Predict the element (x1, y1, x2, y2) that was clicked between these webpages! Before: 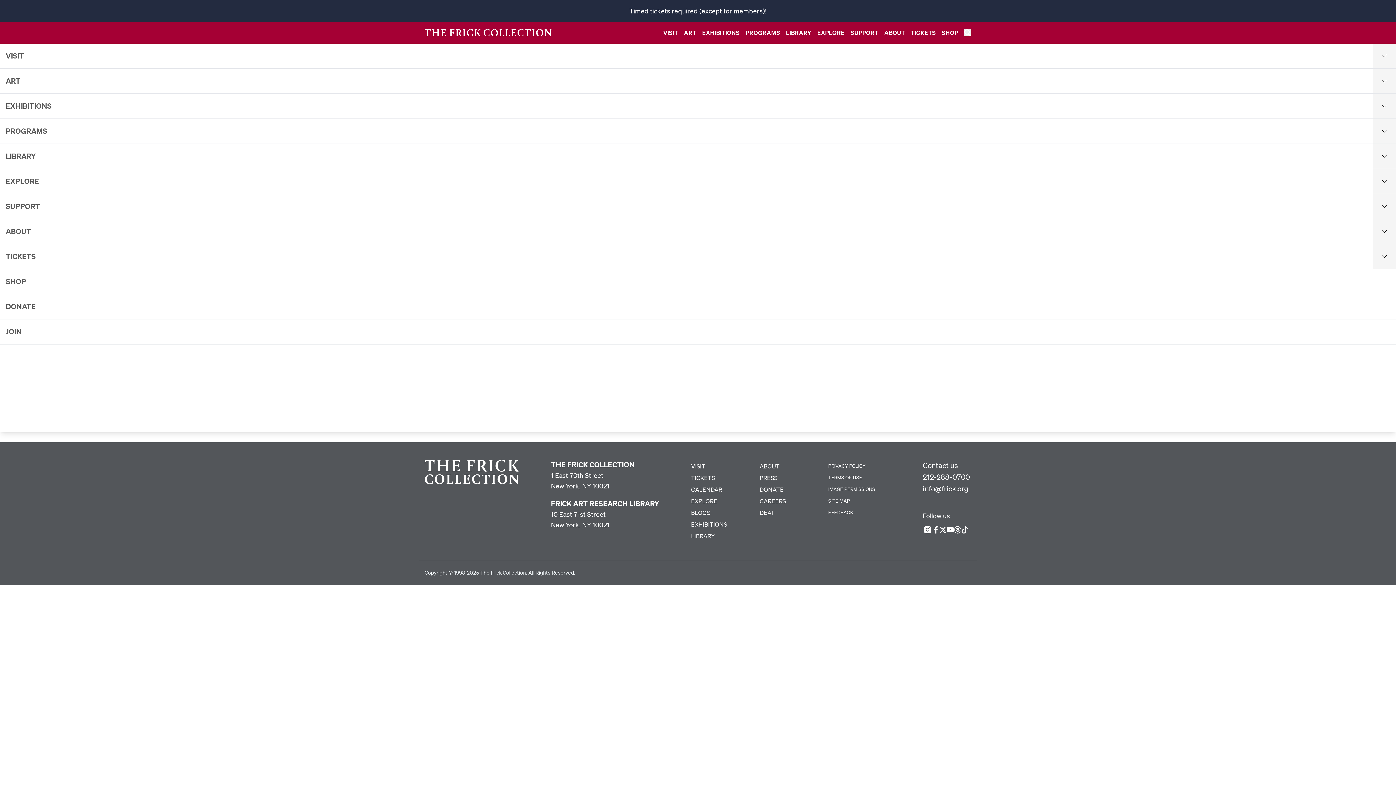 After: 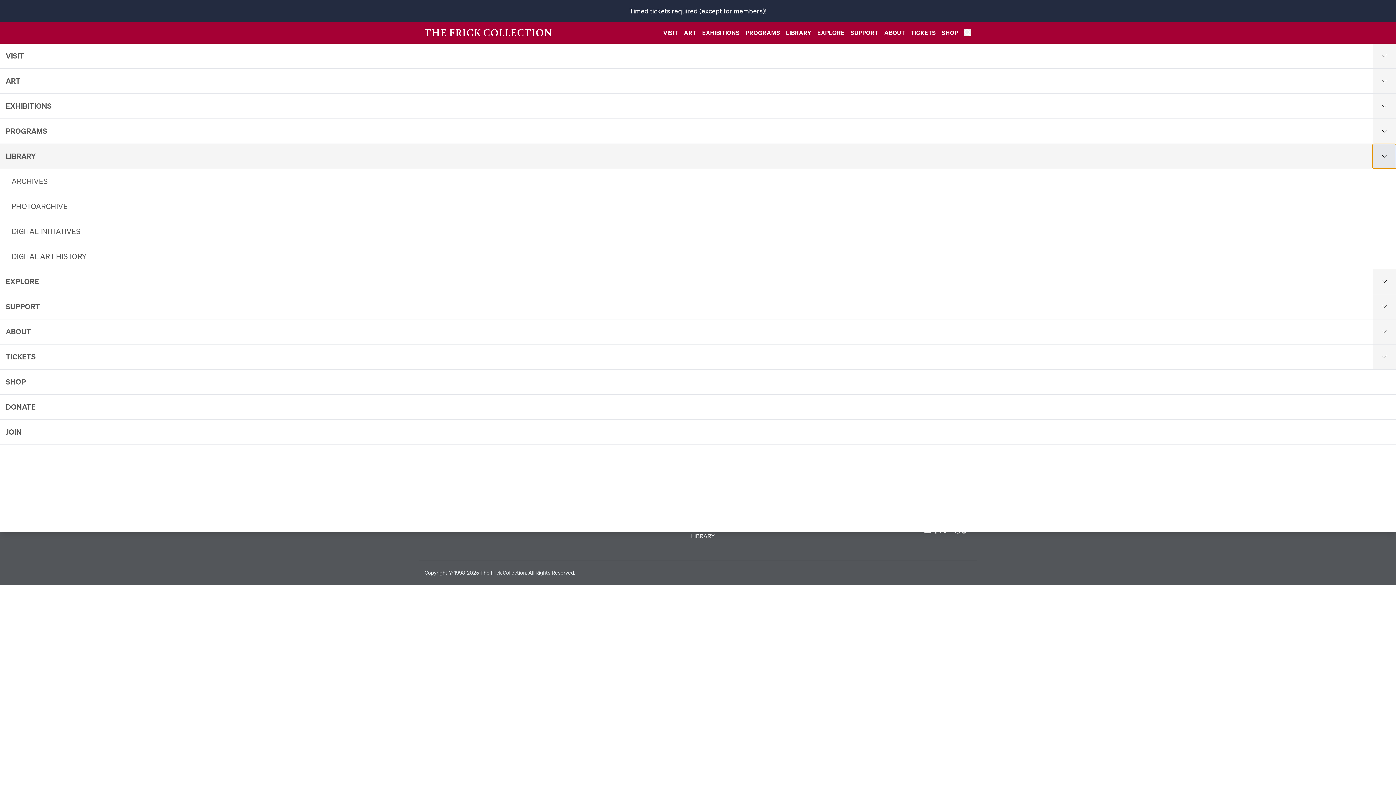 Action: label: Open menu tree bbox: (1373, 144, 1396, 168)